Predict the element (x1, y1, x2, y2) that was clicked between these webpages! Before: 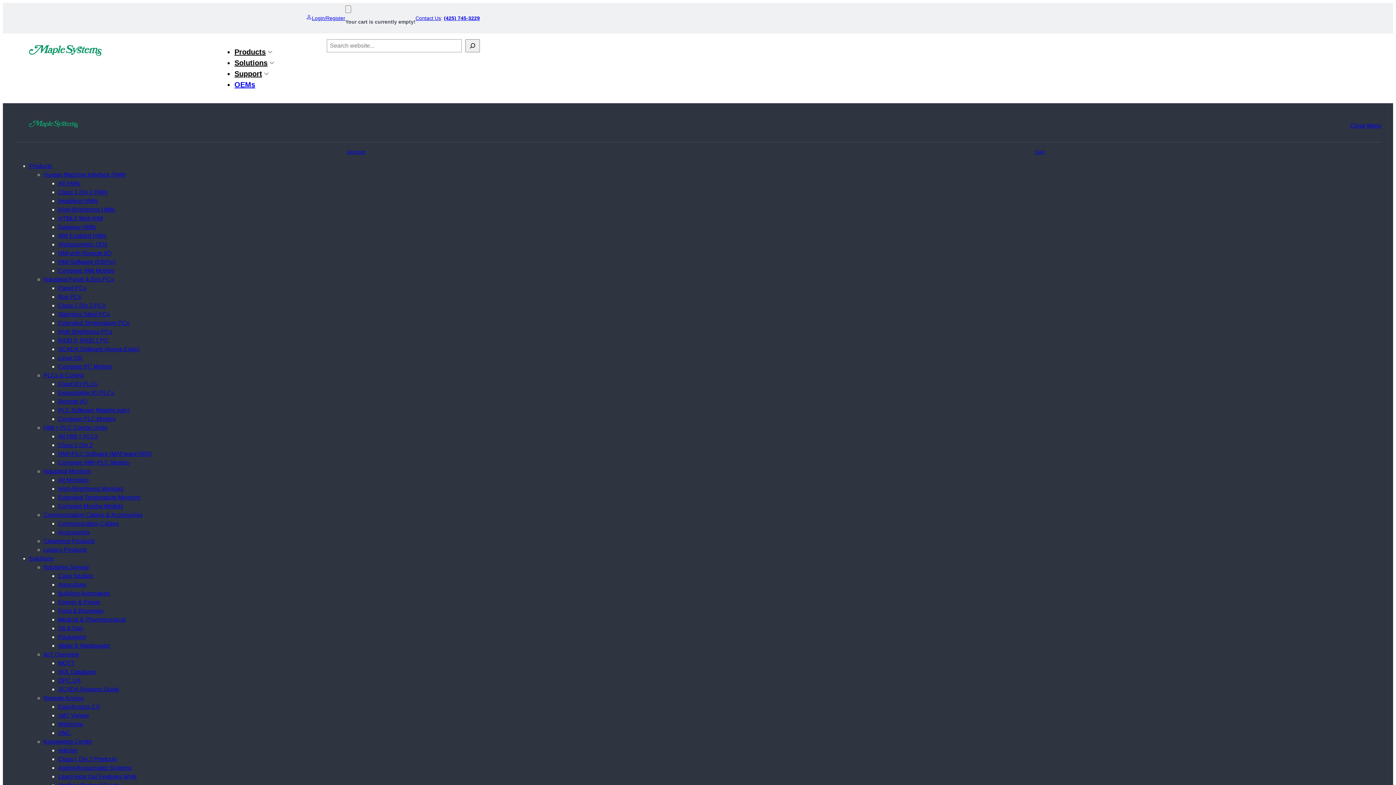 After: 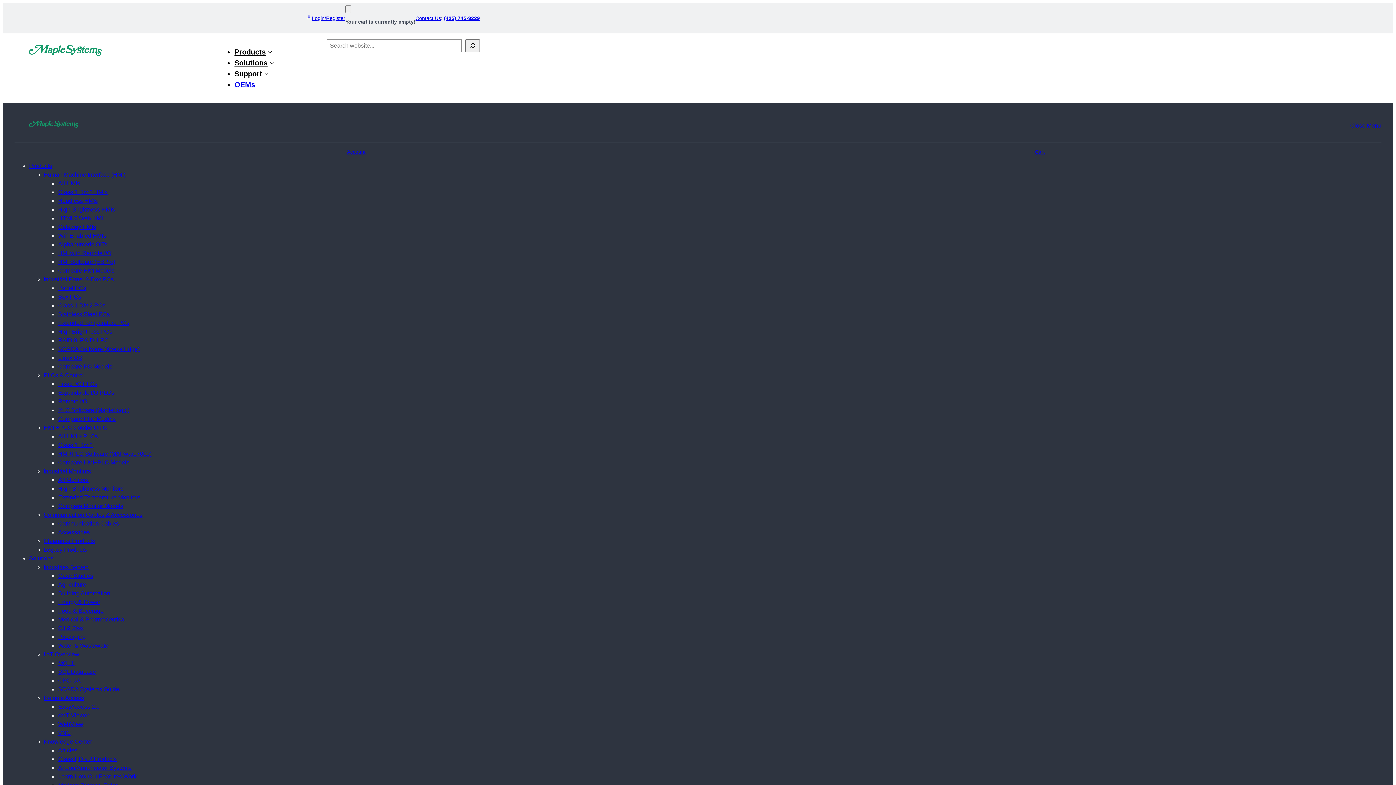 Action: label: IIoT Overview bbox: (43, 651, 79, 657)